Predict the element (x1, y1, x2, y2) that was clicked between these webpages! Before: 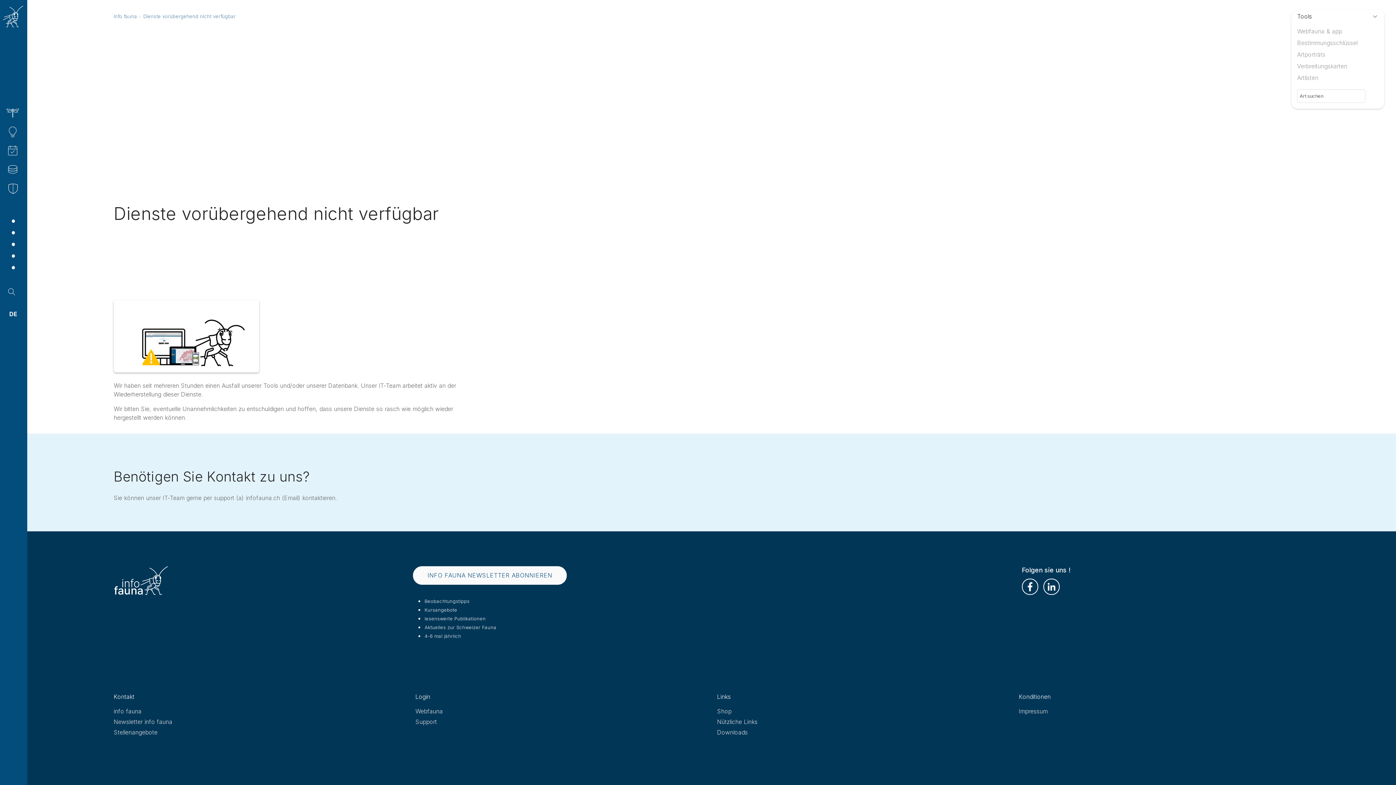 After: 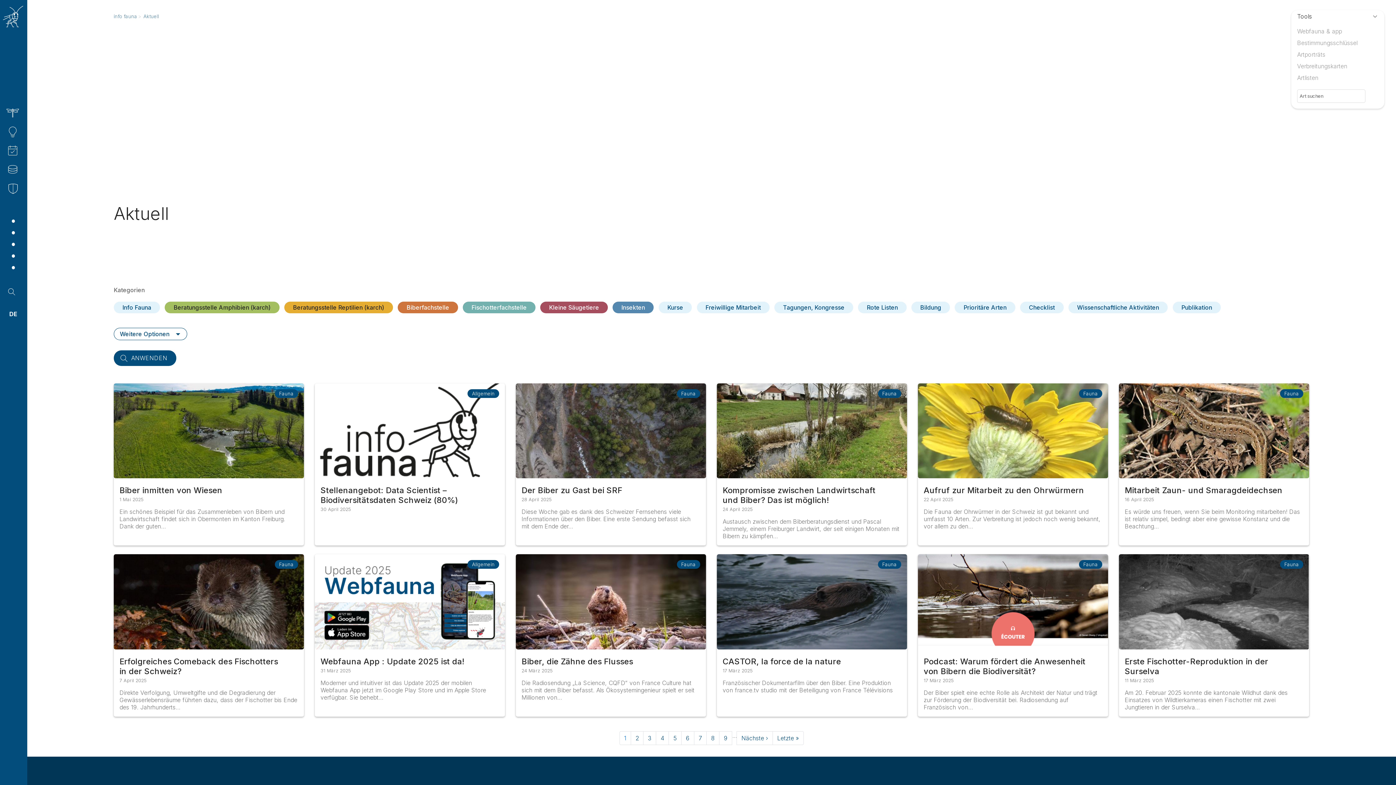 Action: bbox: (5, 218, 45, 225) label: Aktuell